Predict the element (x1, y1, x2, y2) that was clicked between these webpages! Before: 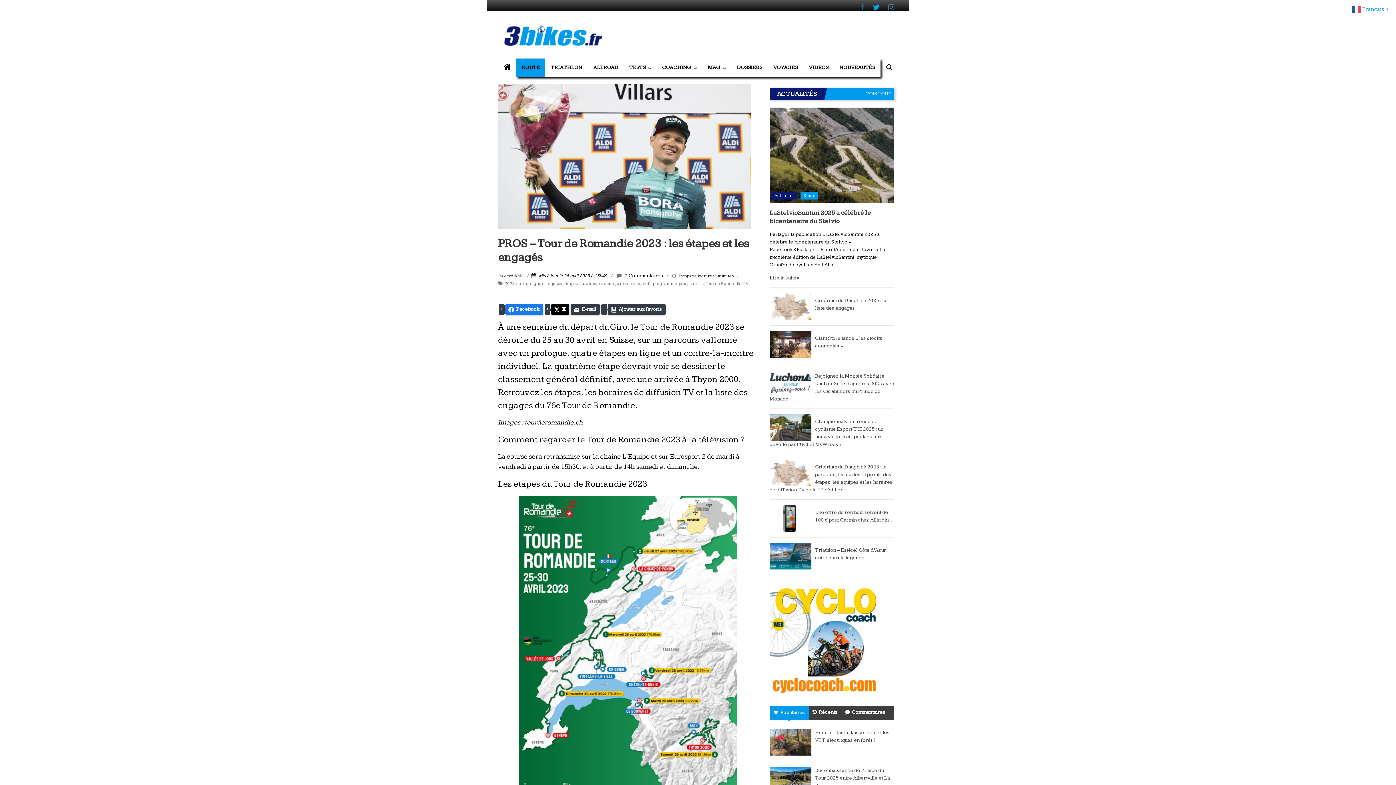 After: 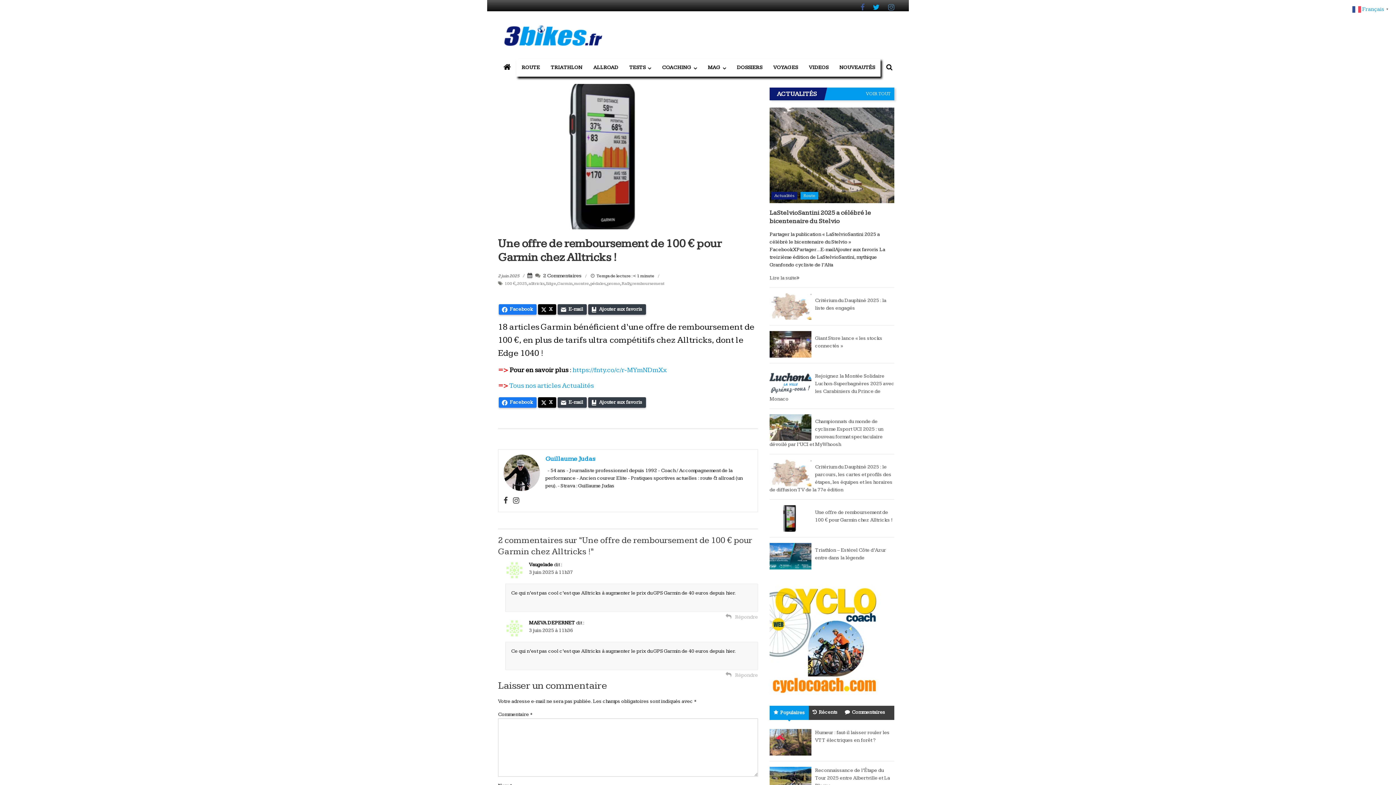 Action: bbox: (769, 515, 811, 521)